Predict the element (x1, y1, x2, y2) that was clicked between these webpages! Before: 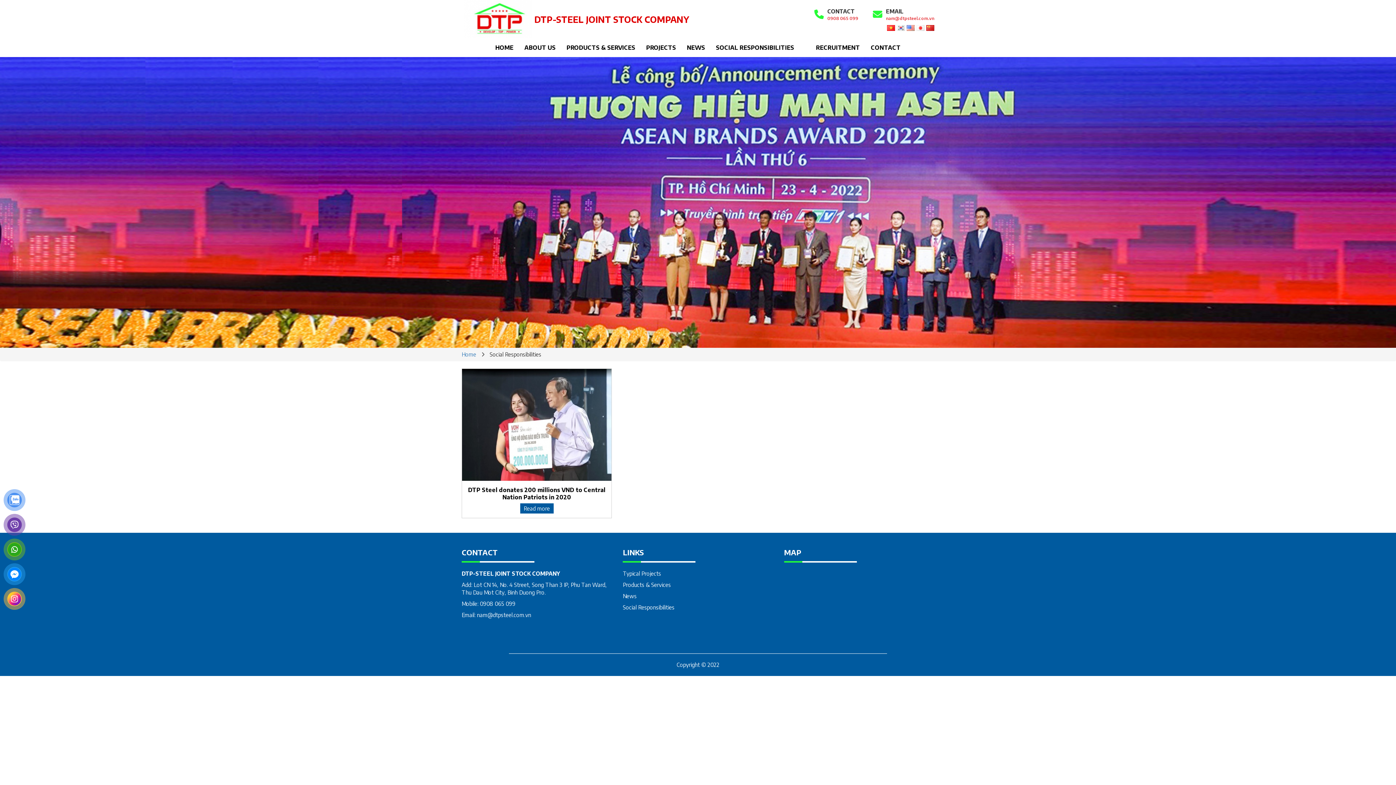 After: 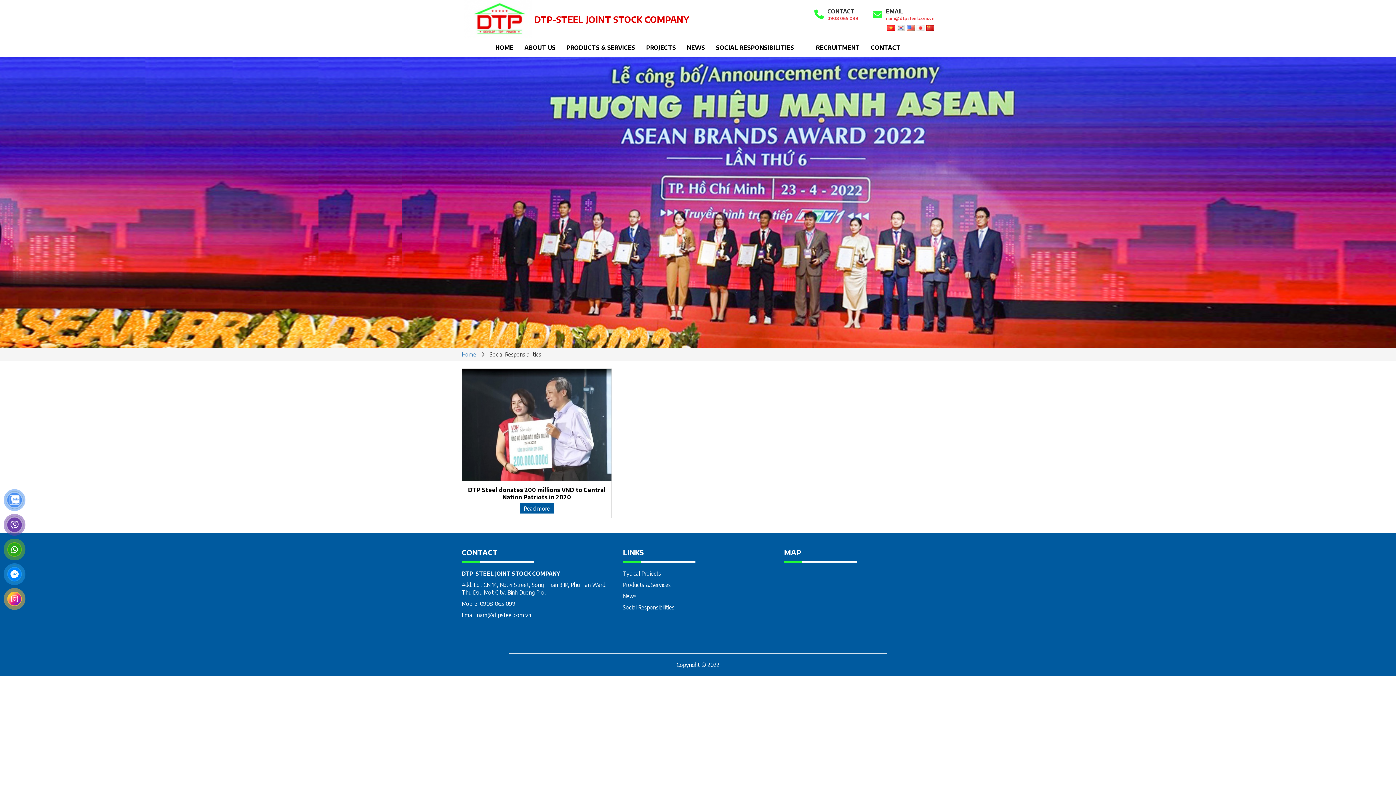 Action: bbox: (623, 604, 674, 611) label: Social Responsibilities